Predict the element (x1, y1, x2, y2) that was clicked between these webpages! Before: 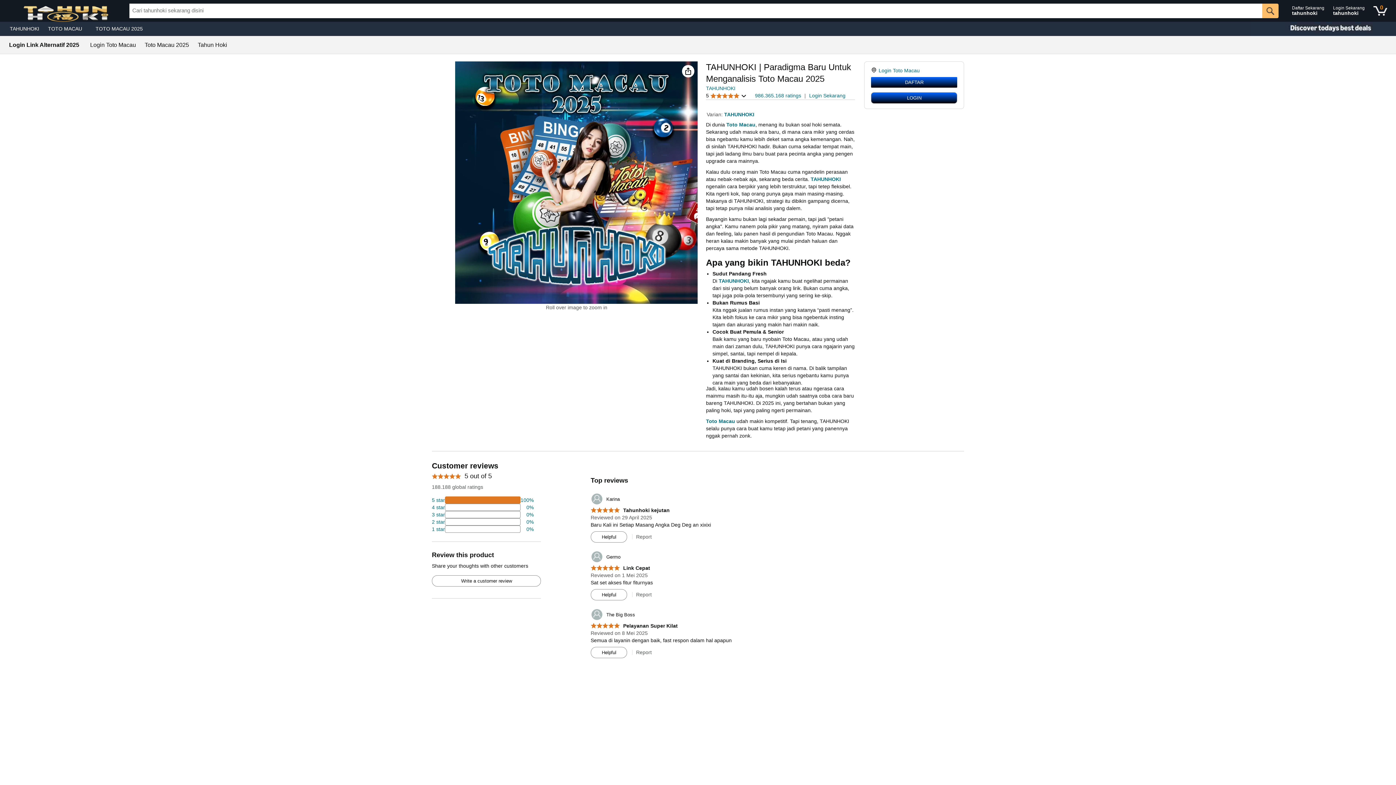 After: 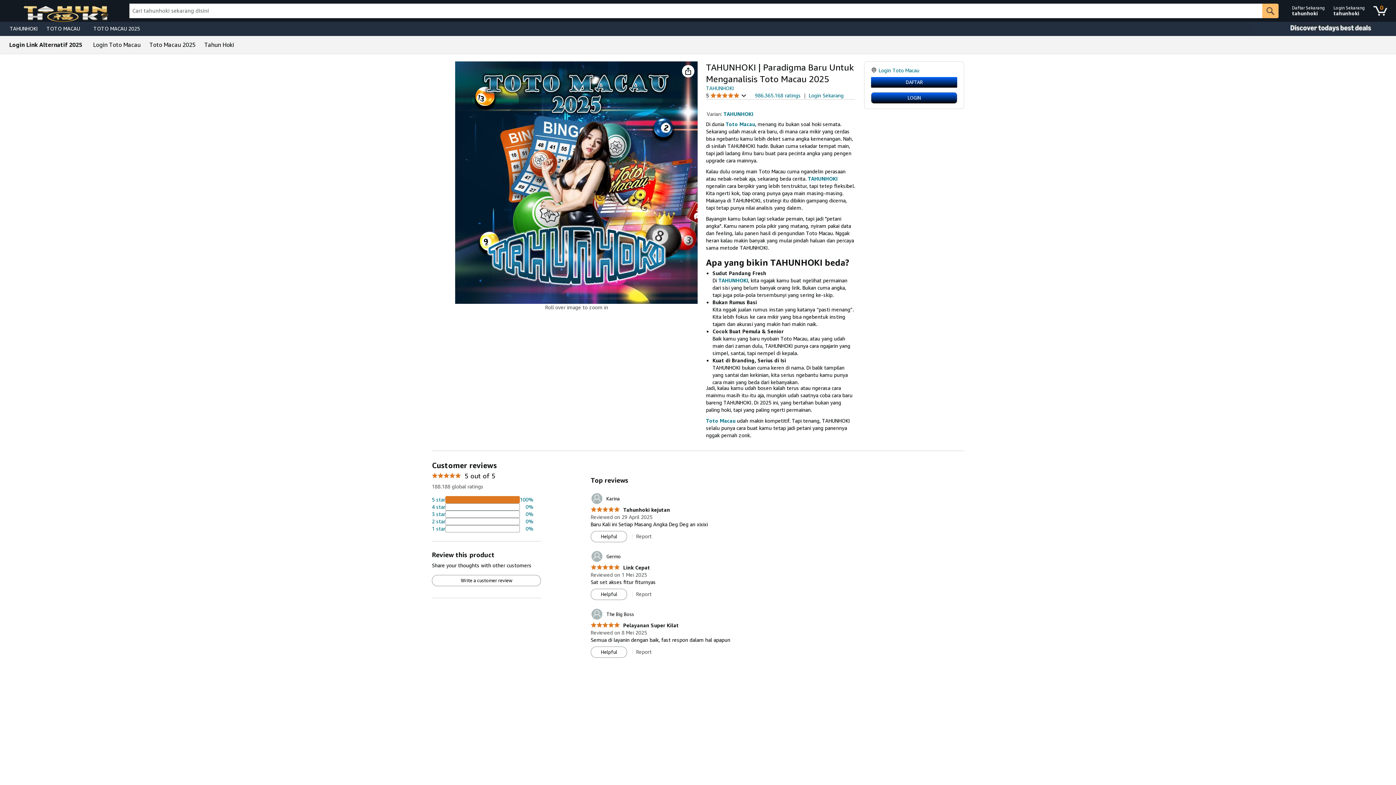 Action: bbox: (197, 42, 227, 48) label: Tahun Hoki